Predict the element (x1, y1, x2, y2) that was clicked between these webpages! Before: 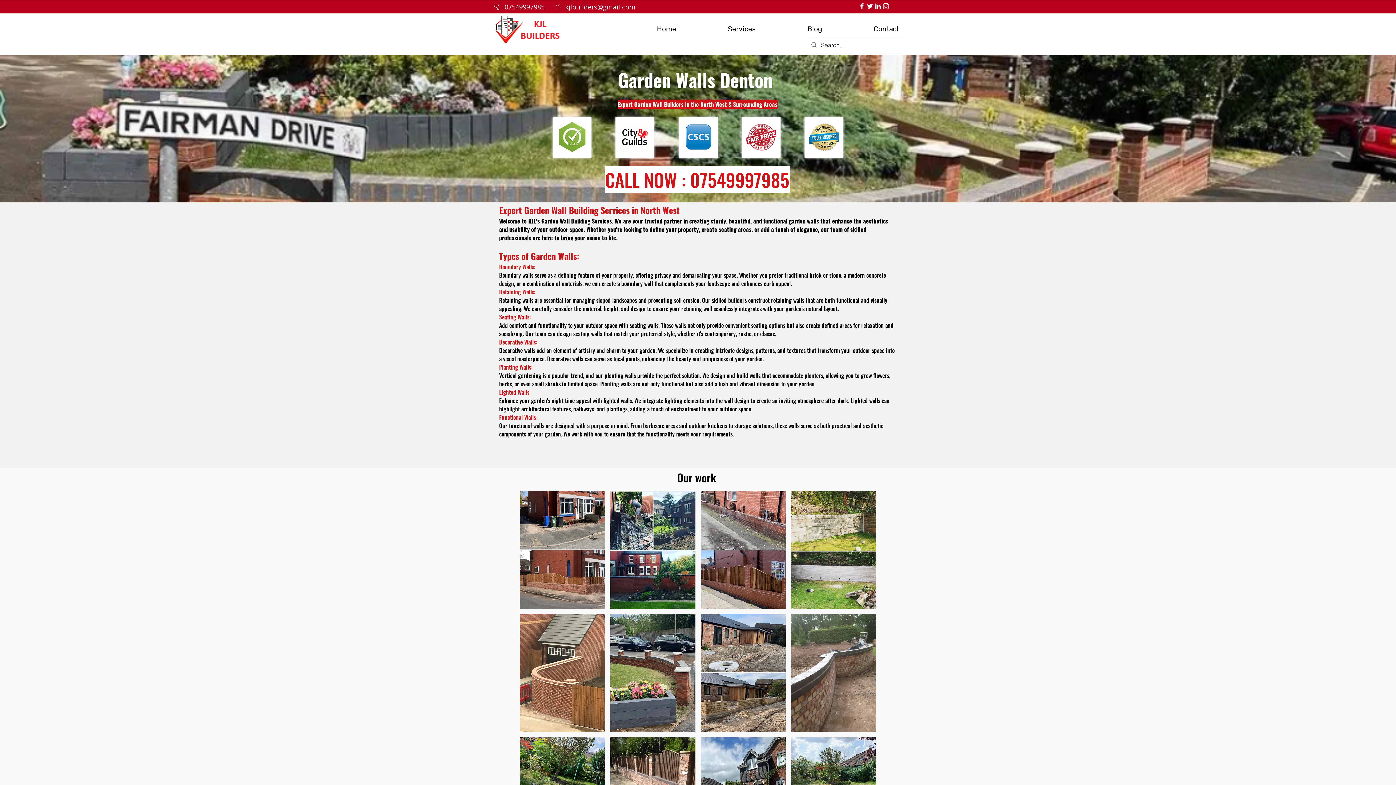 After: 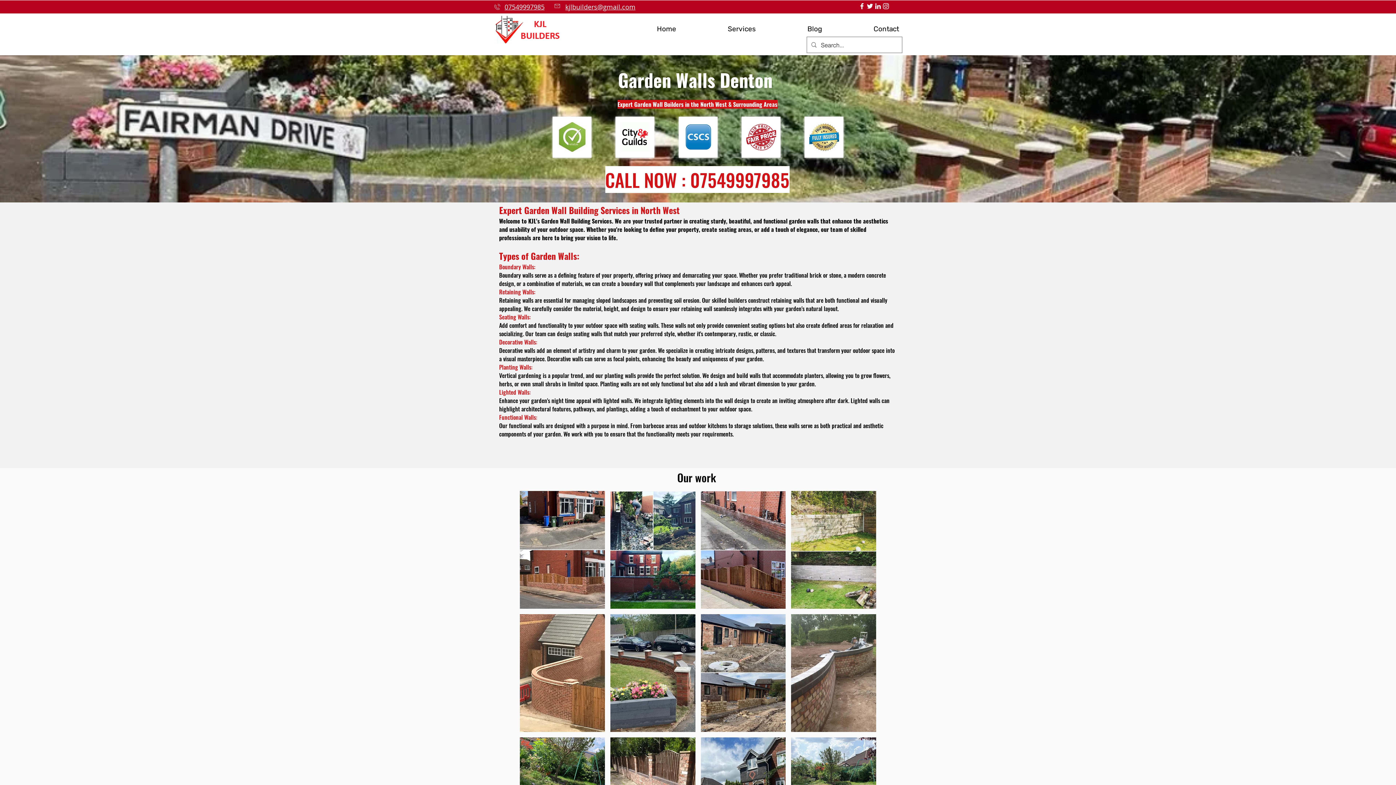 Action: label: Services bbox: (682, 21, 759, 36)